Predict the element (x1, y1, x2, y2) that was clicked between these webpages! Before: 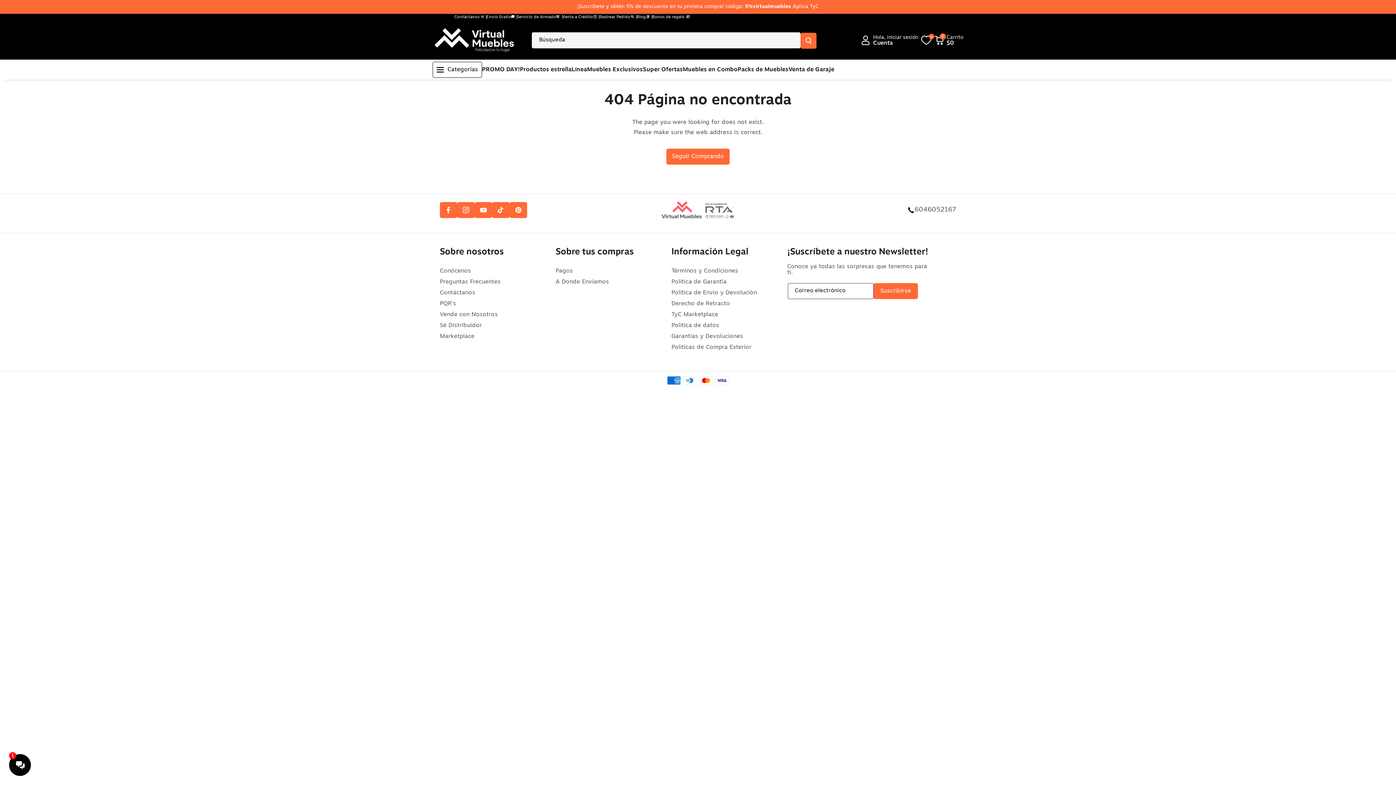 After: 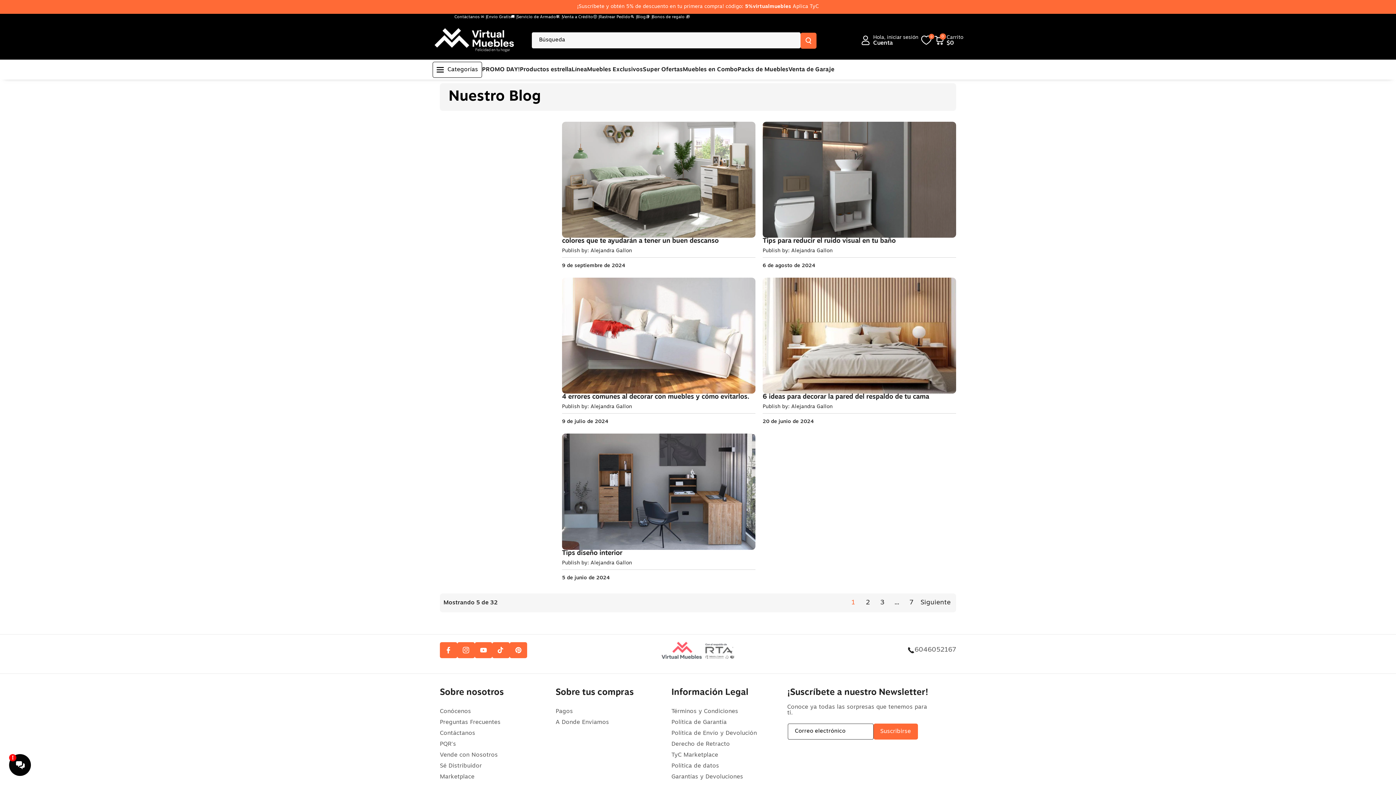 Action: label: Blog📚 bbox: (636, 15, 650, 19)